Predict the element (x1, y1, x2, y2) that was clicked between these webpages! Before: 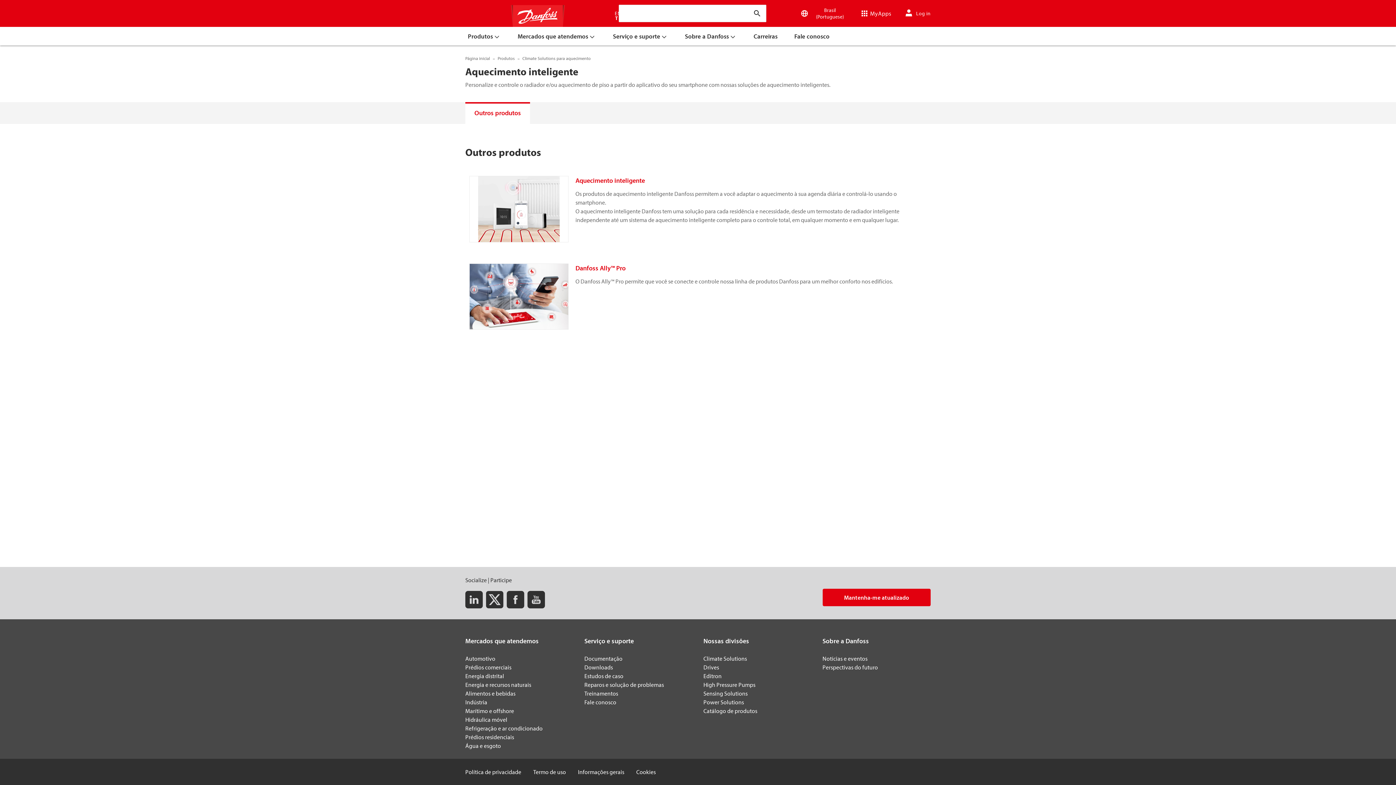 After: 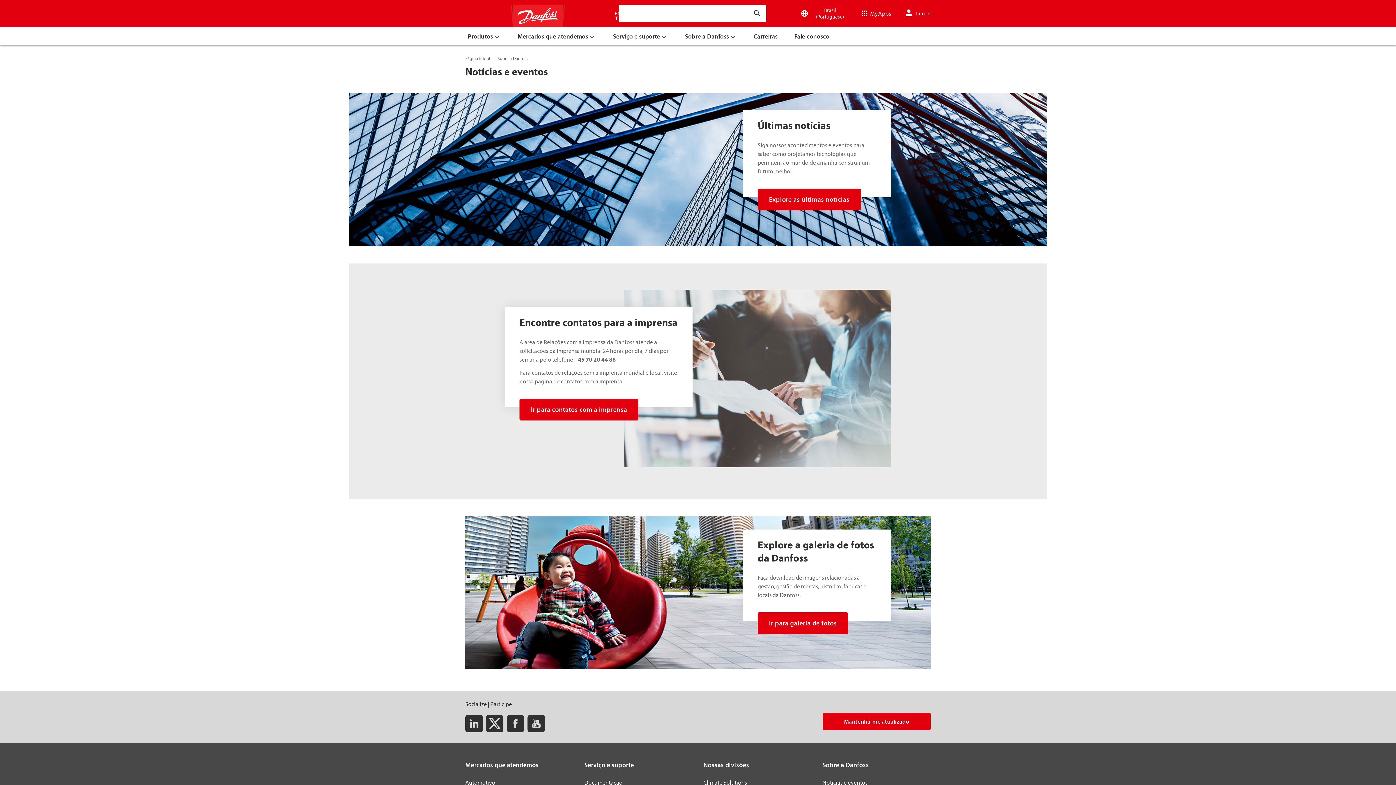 Action: label: Notícias e eventos bbox: (822, 655, 867, 662)